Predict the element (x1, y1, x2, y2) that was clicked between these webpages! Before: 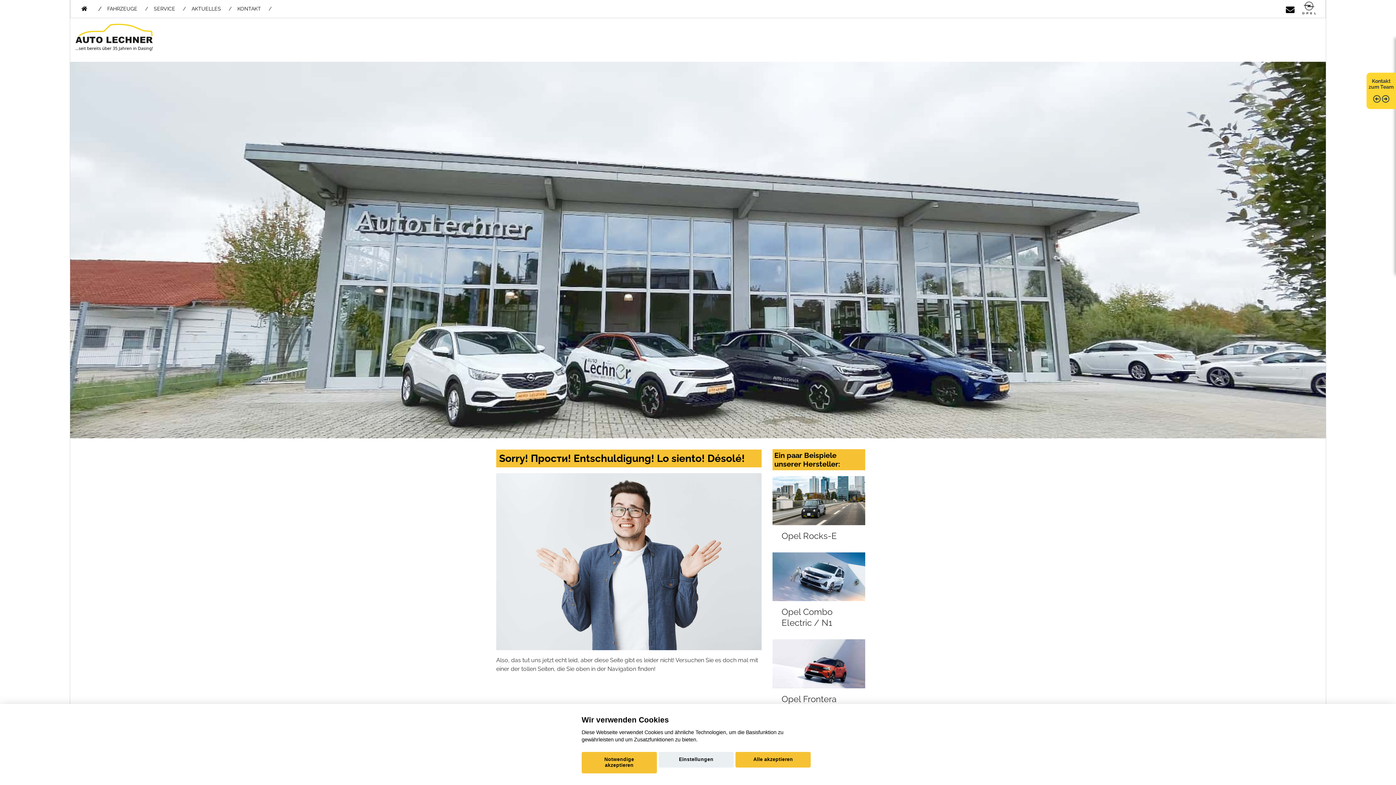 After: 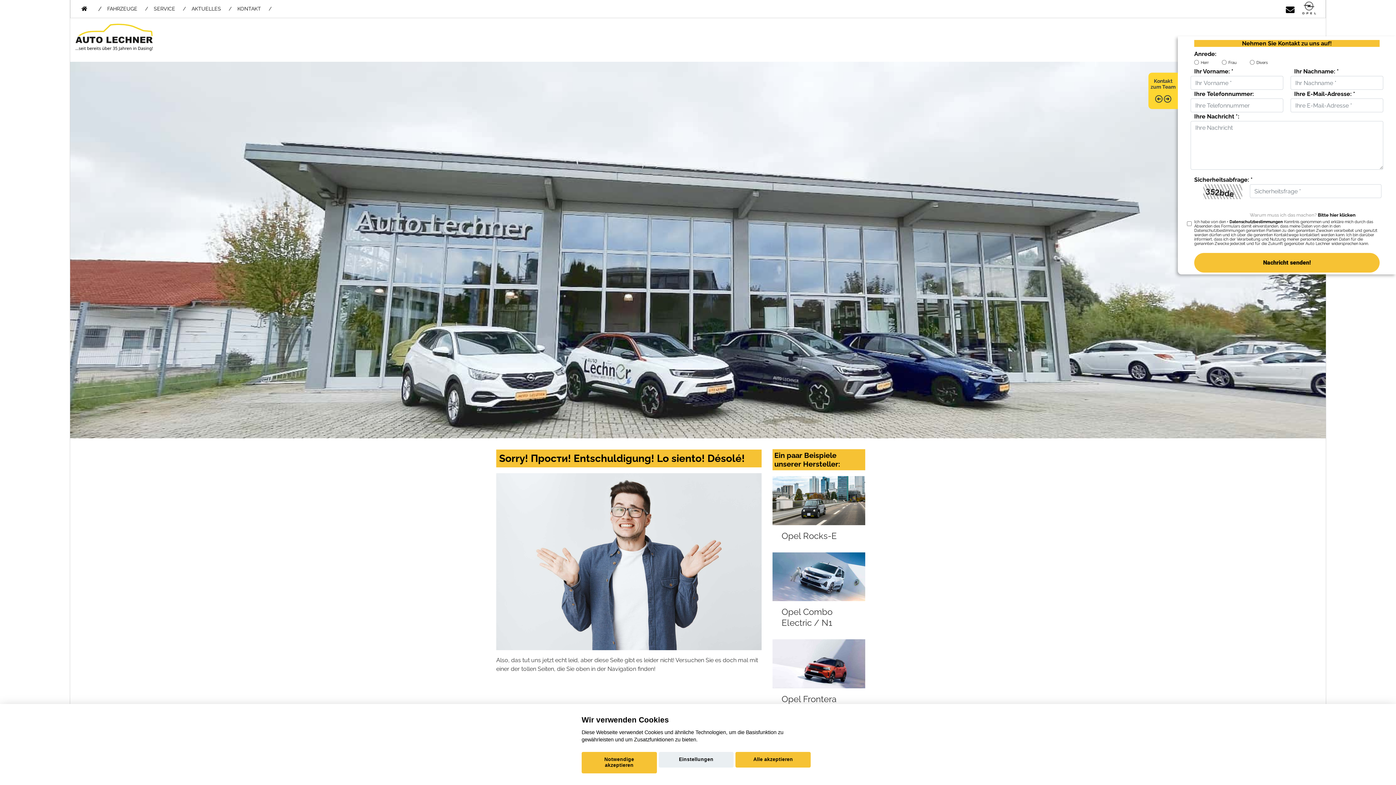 Action: bbox: (1366, 72, 1396, 109) label: Kontakt zum Team  